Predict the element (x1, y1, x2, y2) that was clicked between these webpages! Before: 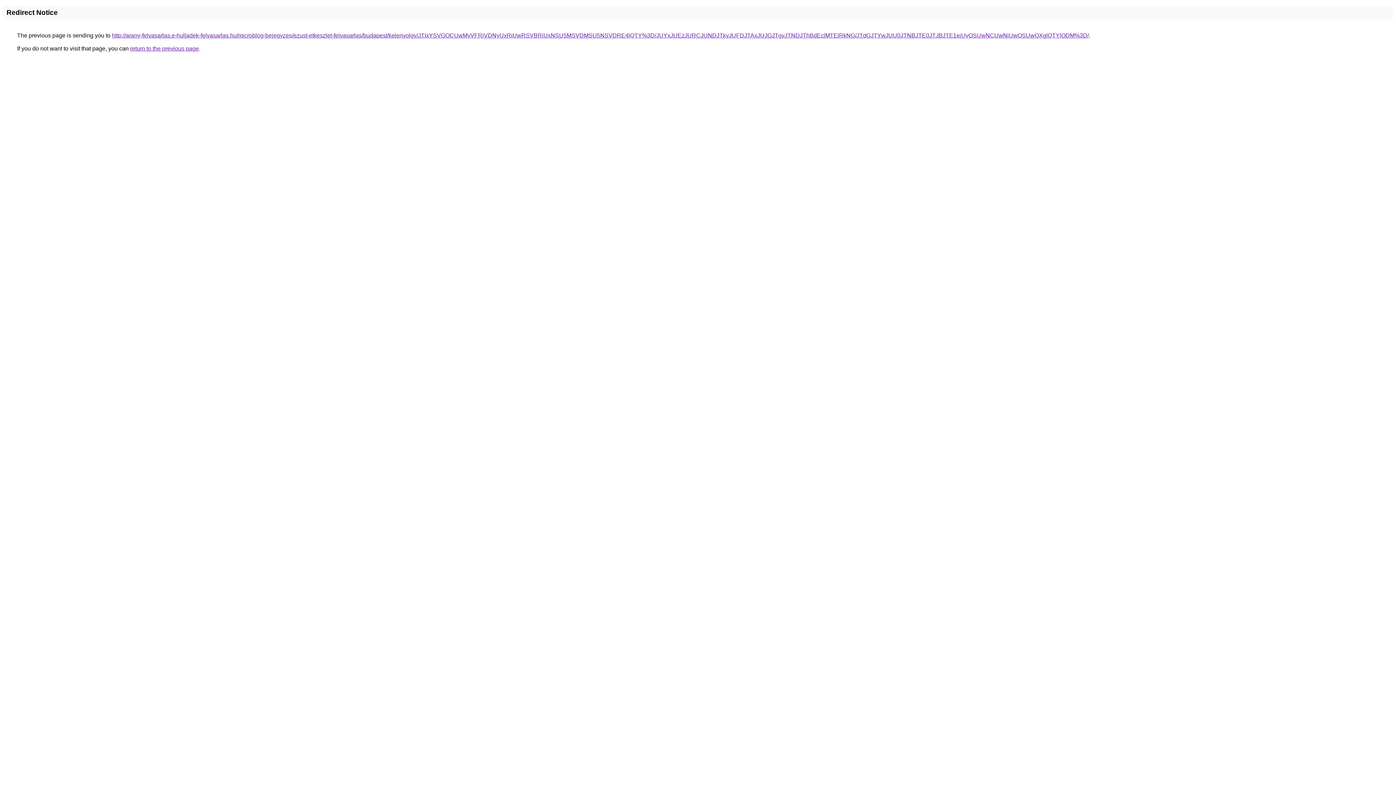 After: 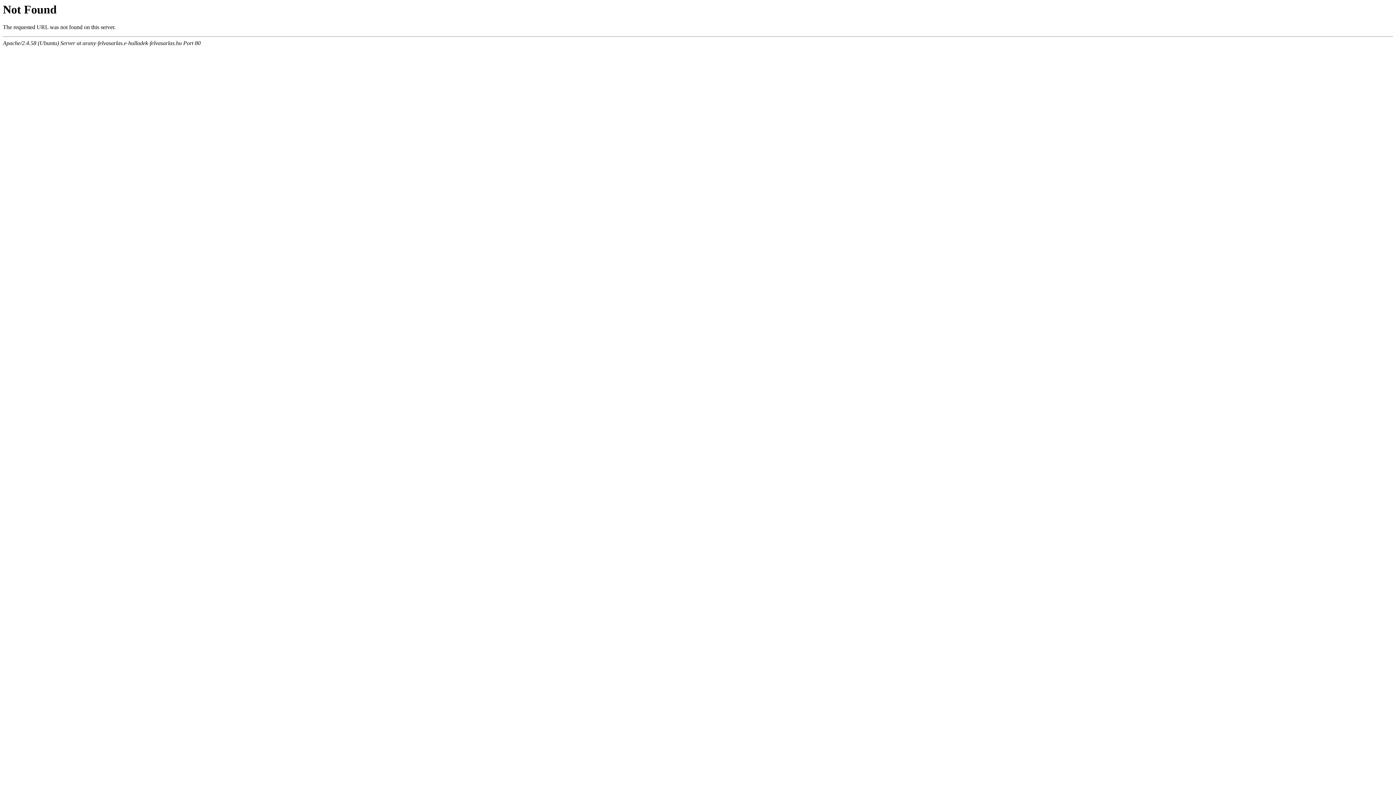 Action: bbox: (112, 32, 1089, 38) label: http://arany-felvasarlas.e-hulladek-felvasarlas.hu/microblog-bejegyzes/ezust-etkeszlet-felvasarlas/budapest/kelenvolgy/JTIxYSVGOCUwMyVFRiVDNyUxRiUwRSVBRiUxNSU5MSVDMSU5NSVDRE4lQTY%3D/JUYxJUEzJURCJUNDJTkyJUFDJTAxJUJGJTgyJTNDJThBdEclMTElRkNG/JTdGJTYwJUU0JTNBJTE0JTJBJTE1eiUyOSUwNCUwNiUwOSUwQXglQTYlODM%3D/